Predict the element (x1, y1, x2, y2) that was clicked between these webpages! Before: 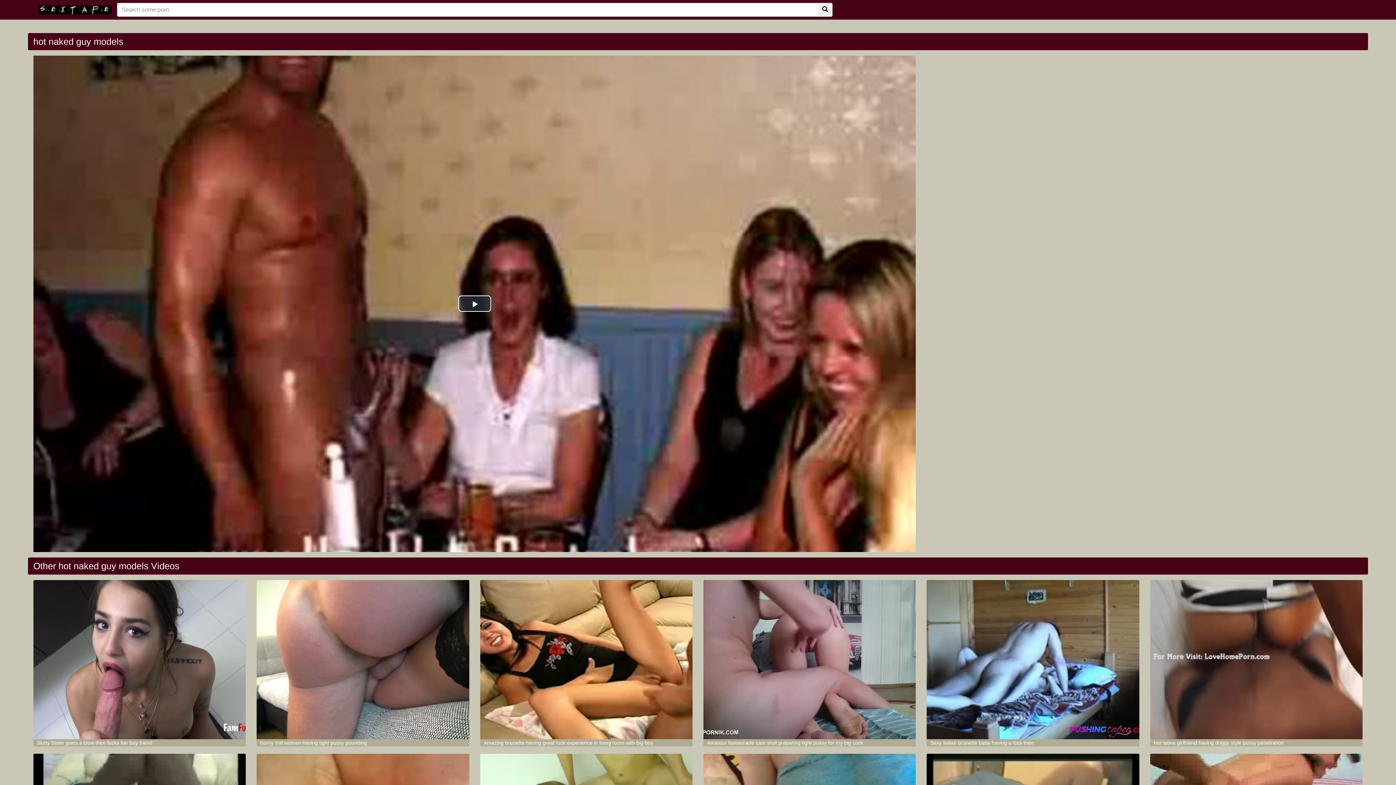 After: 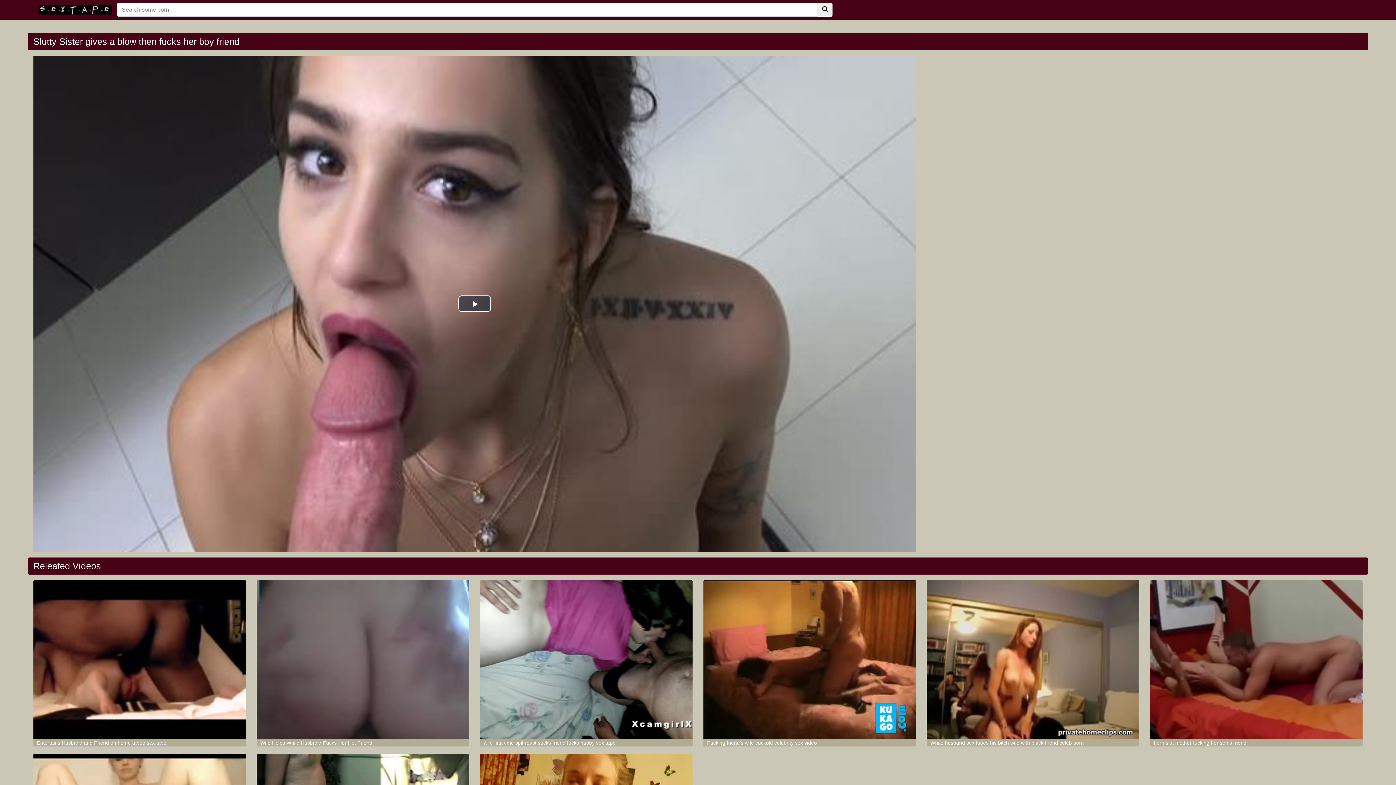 Action: label: Slutty Sister gives a blow then fucks her boy friend bbox: (37, 740, 152, 746)